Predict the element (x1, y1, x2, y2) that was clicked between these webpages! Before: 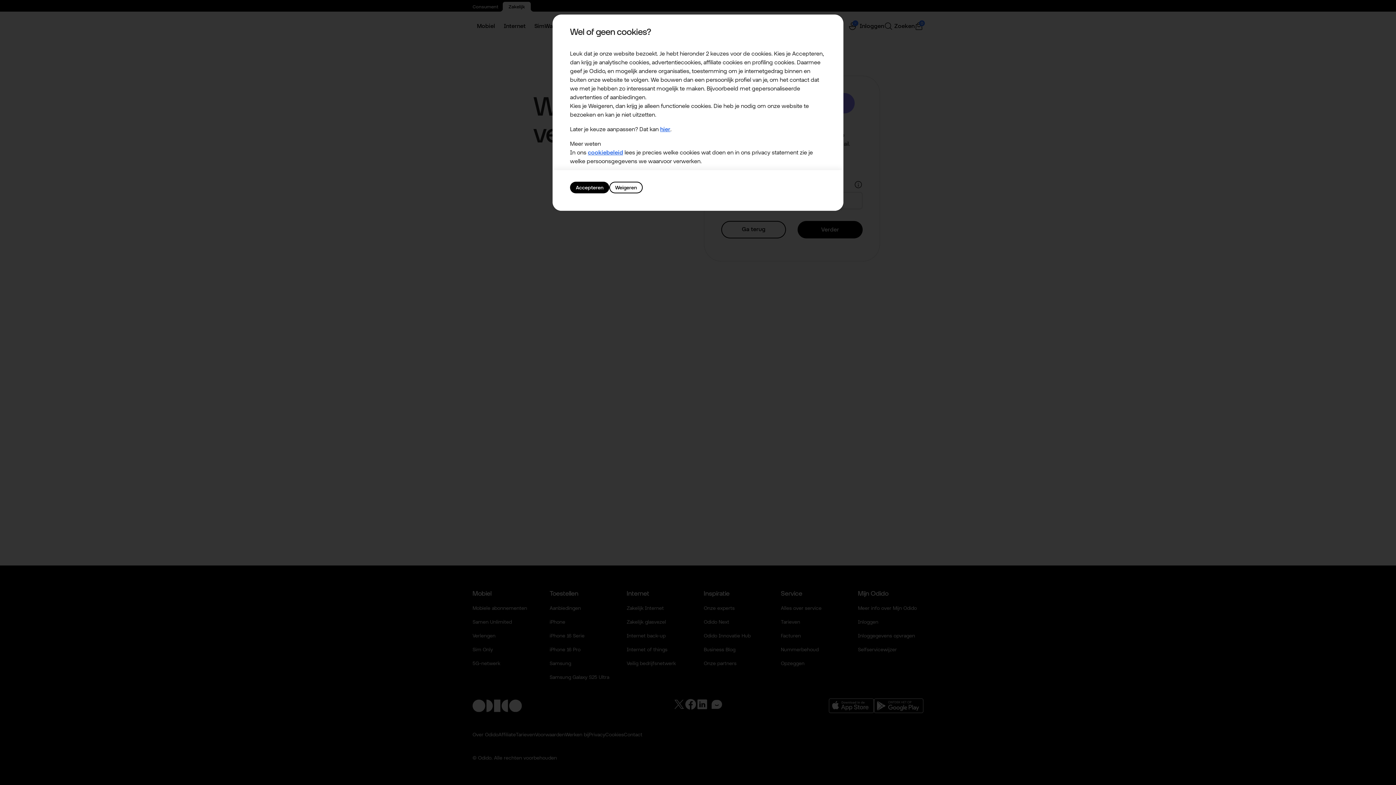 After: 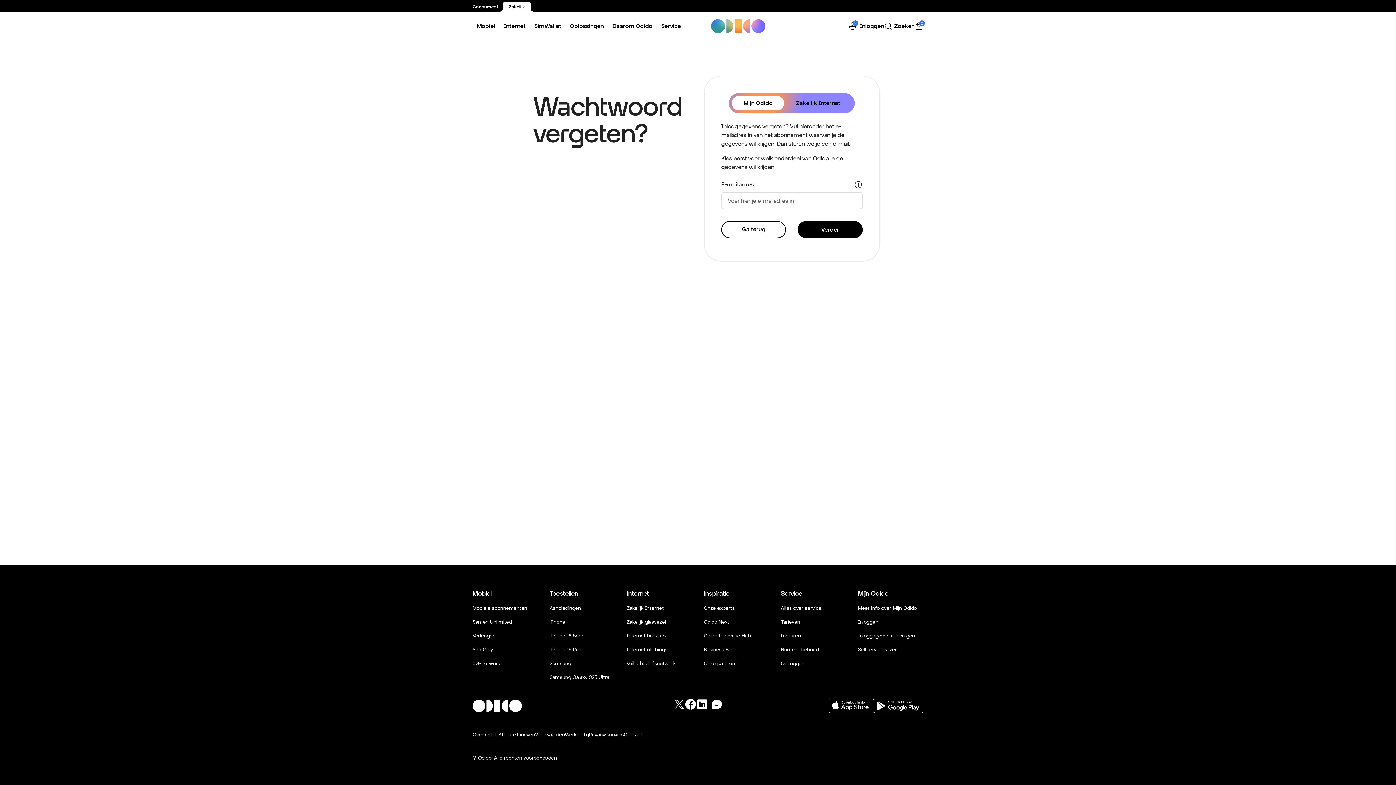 Action: bbox: (570, 181, 609, 193) label: Accepteren